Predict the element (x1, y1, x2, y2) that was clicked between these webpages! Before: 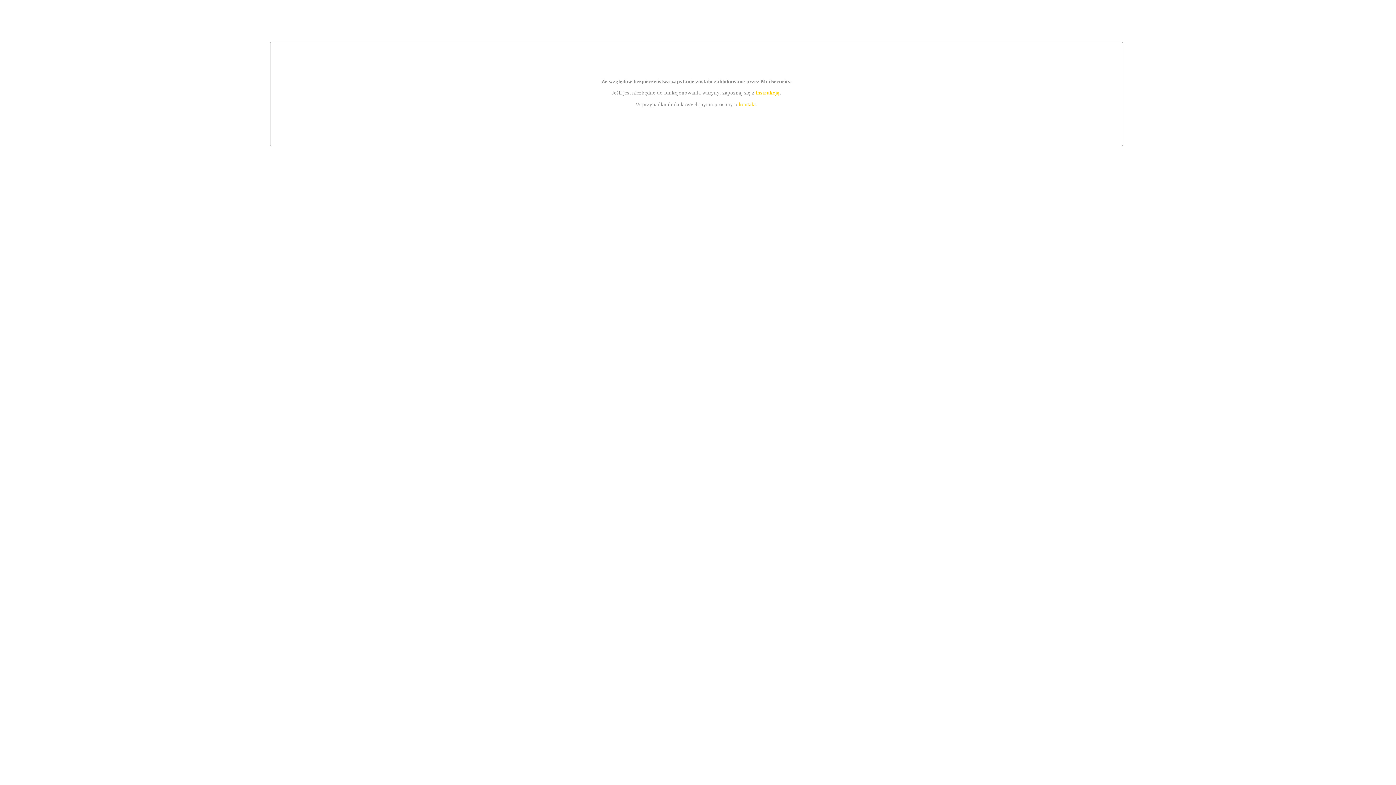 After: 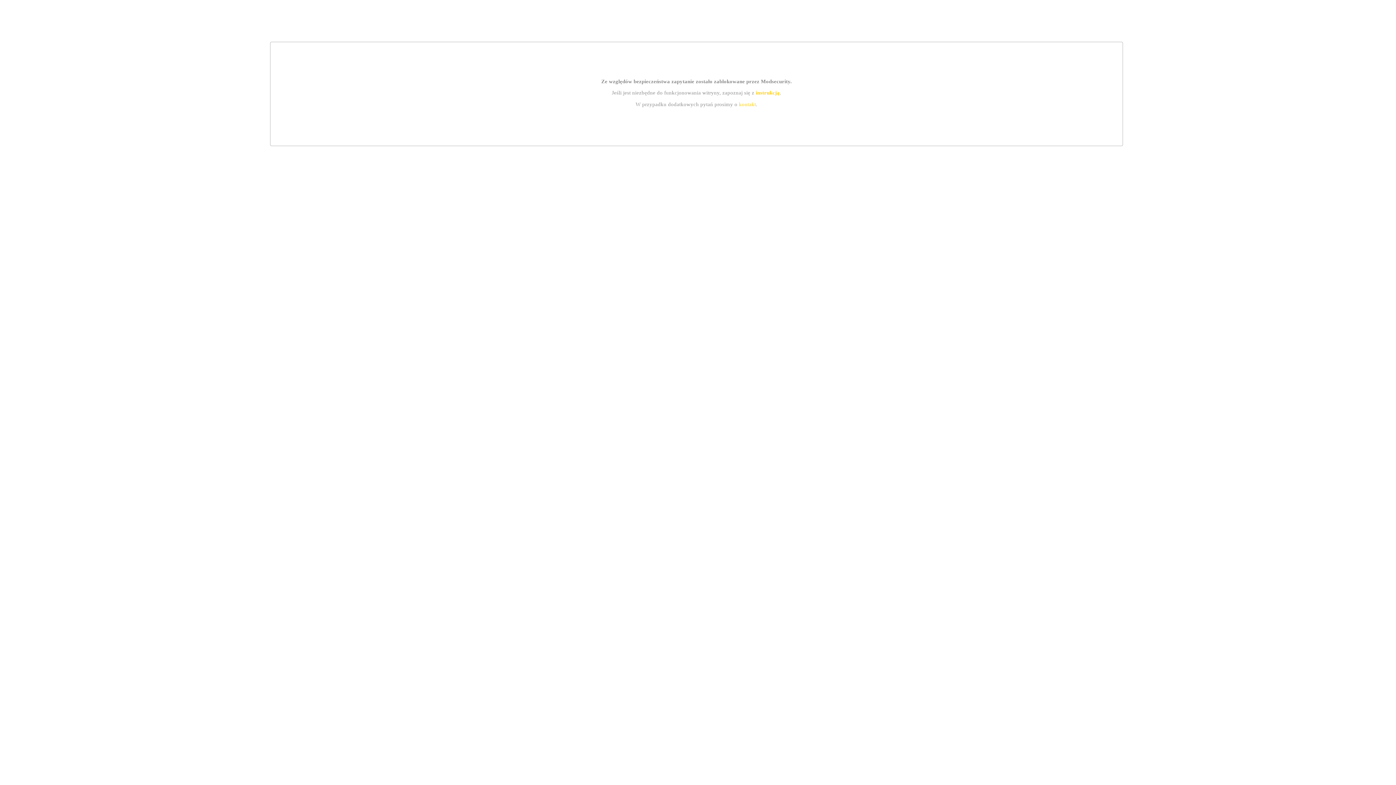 Action: label: kontakt bbox: (739, 101, 756, 107)